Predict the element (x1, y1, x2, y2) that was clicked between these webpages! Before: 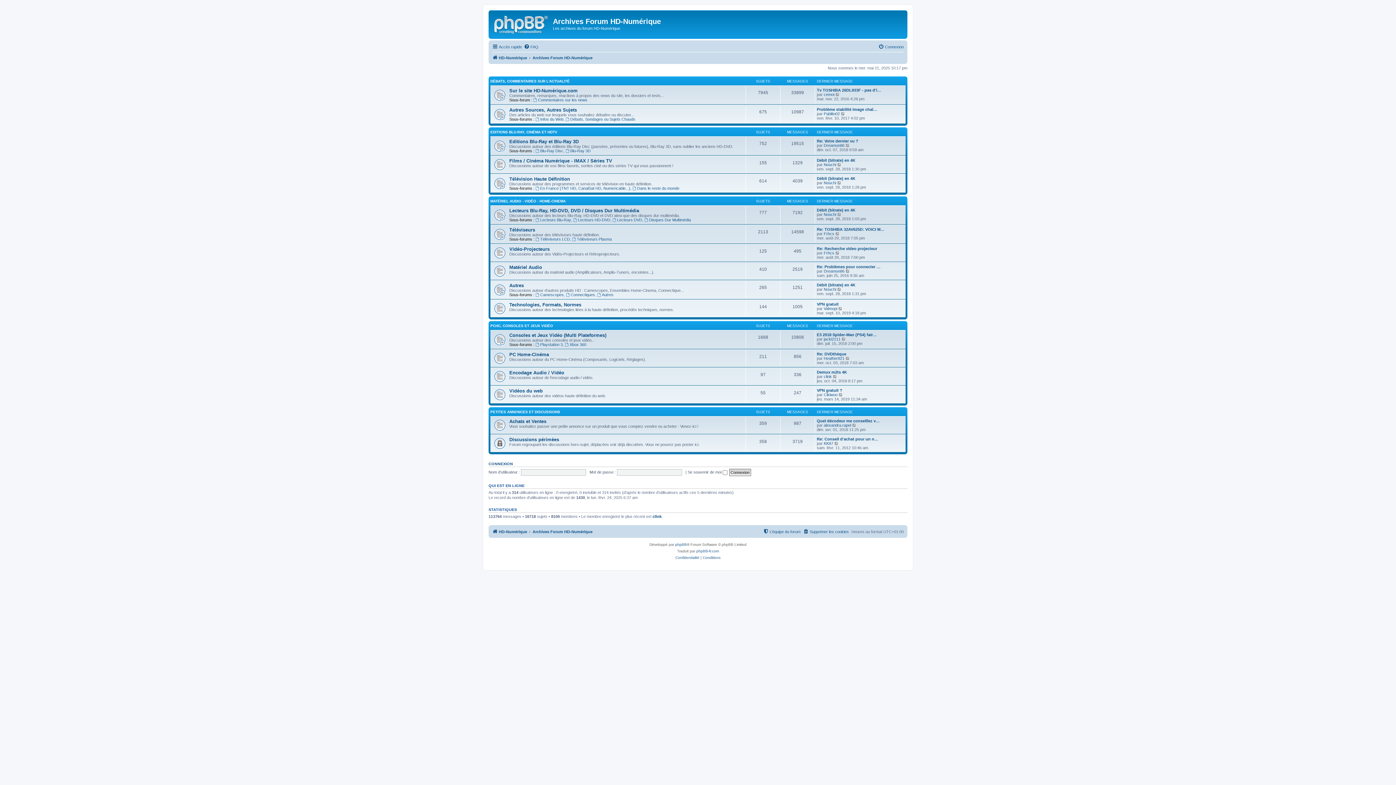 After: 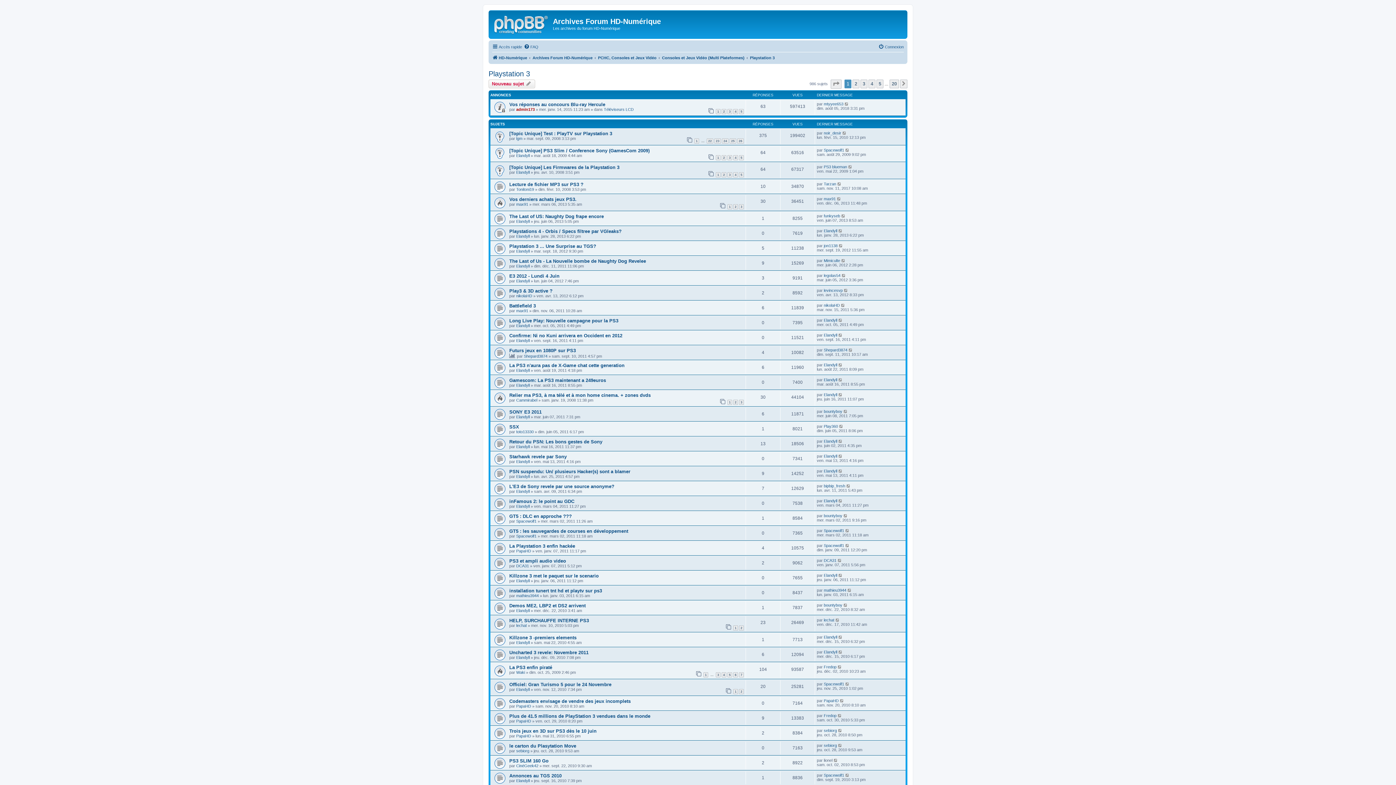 Action: label: Playstation 3 bbox: (535, 342, 562, 346)